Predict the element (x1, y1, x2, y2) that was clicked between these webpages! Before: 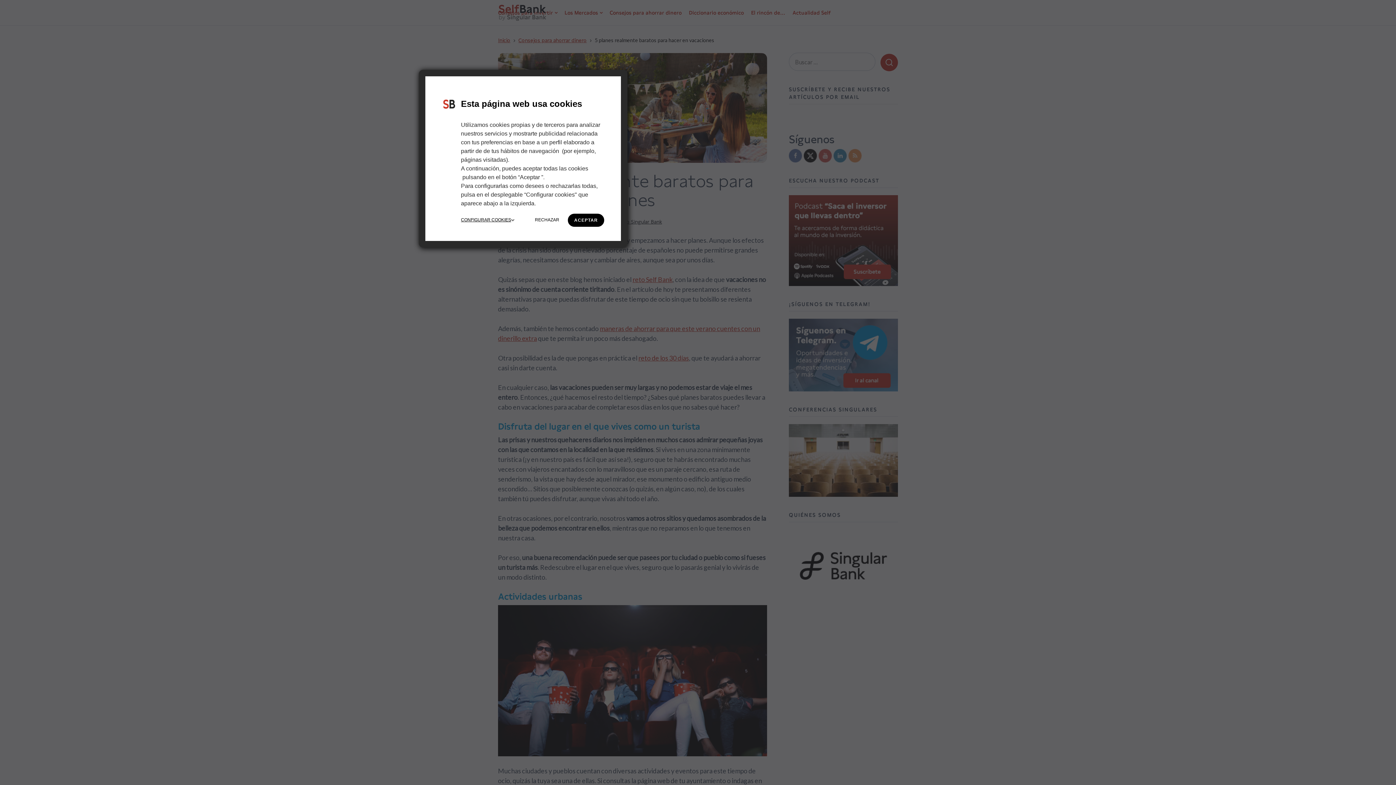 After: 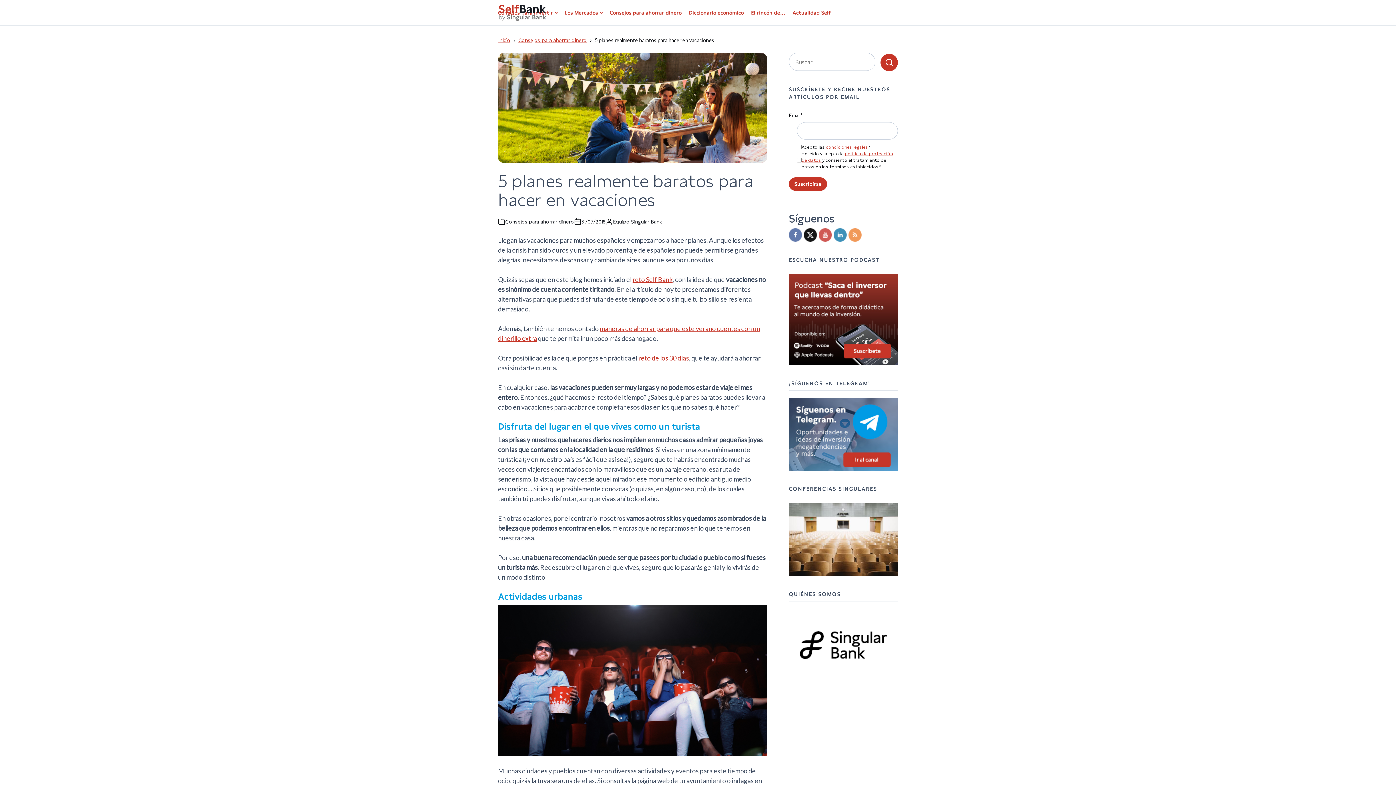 Action: label: ACEPTAR bbox: (568, 213, 604, 227)